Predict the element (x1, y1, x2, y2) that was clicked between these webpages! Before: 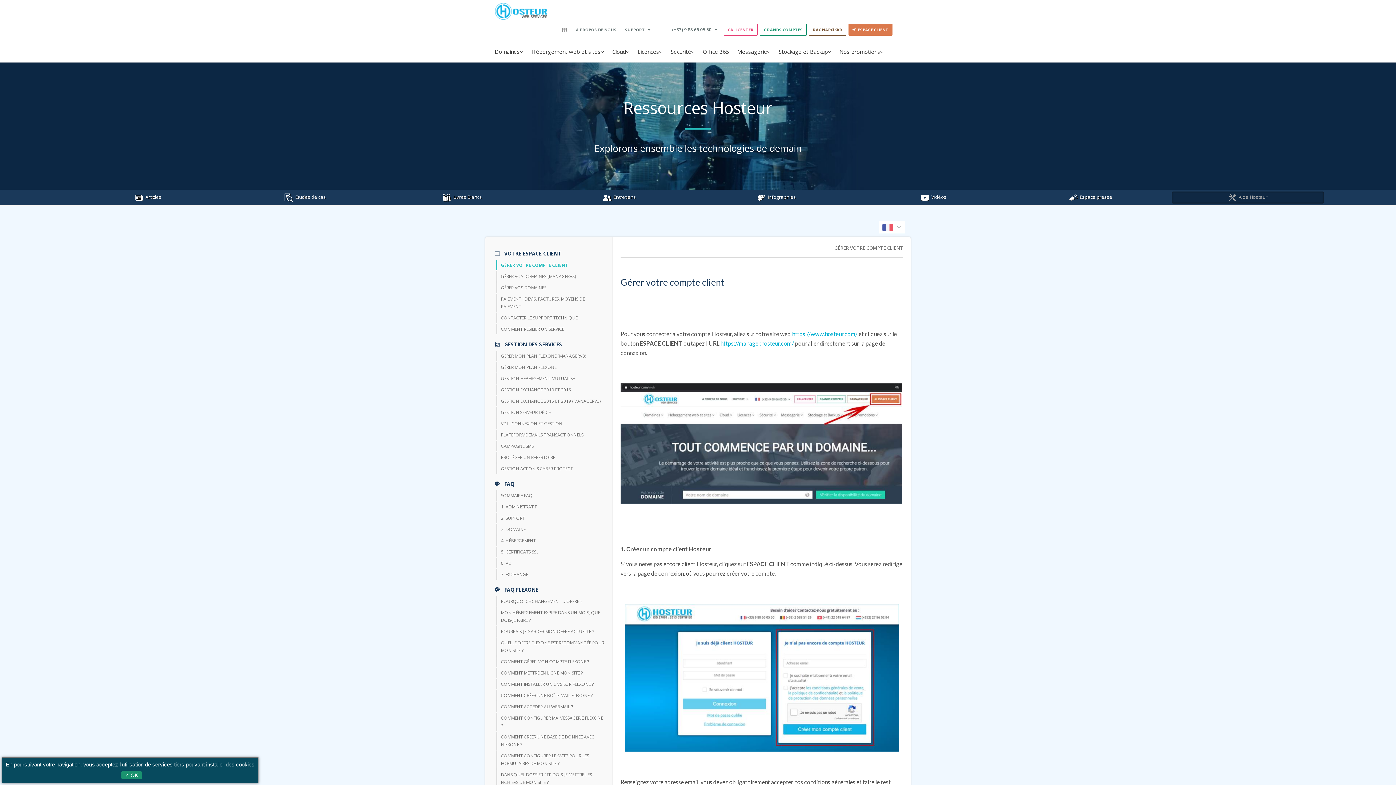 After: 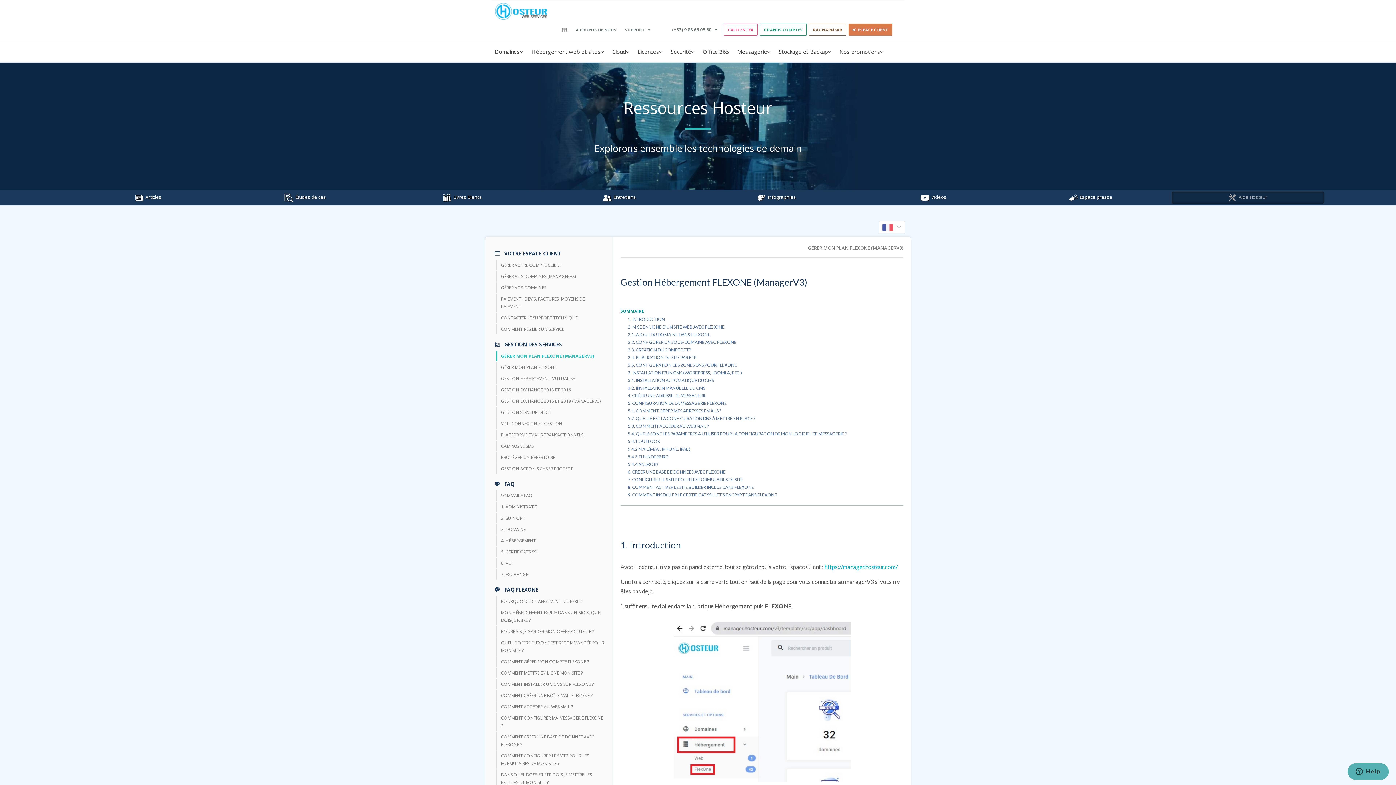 Action: label: GÉRER MON PLAN FLEXONE (MANAGERV3) bbox: (496, 350, 612, 361)